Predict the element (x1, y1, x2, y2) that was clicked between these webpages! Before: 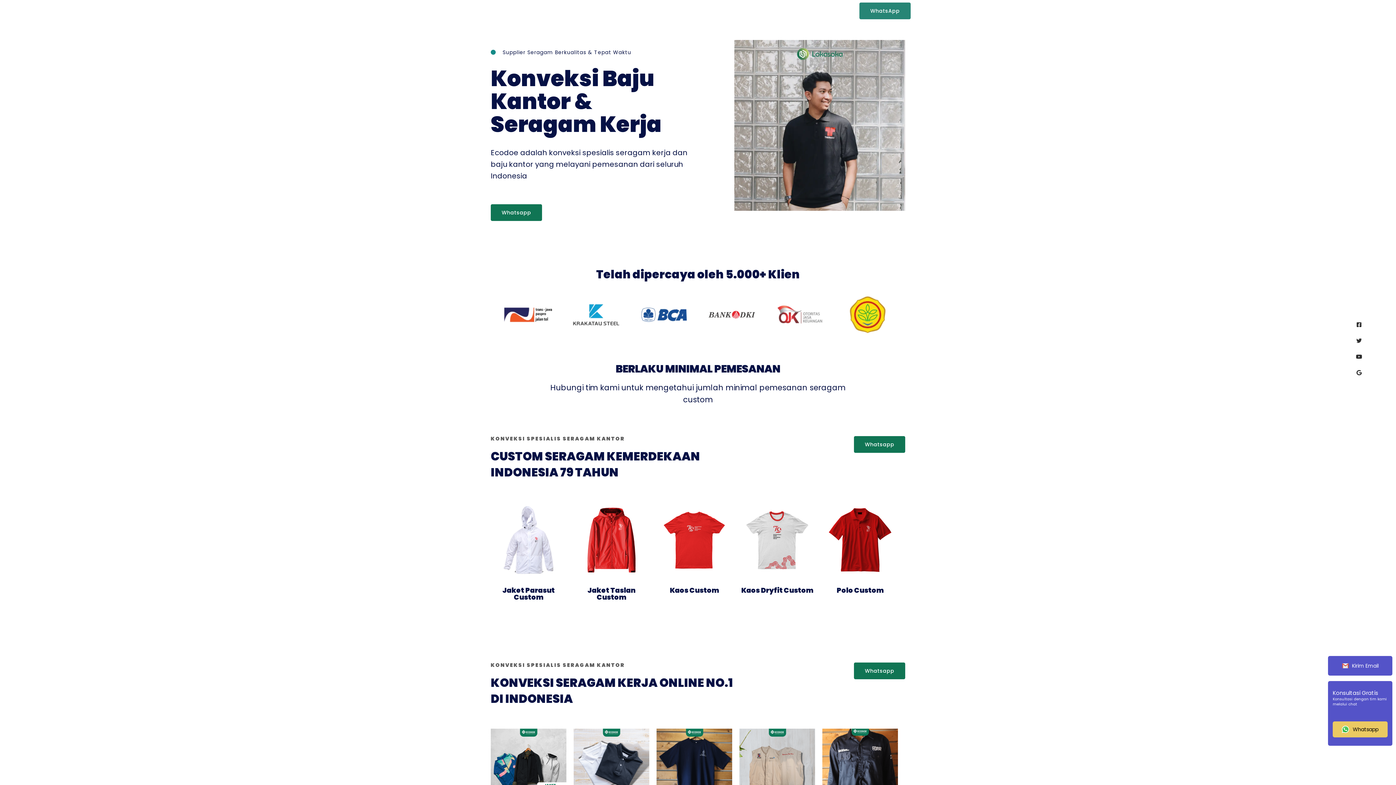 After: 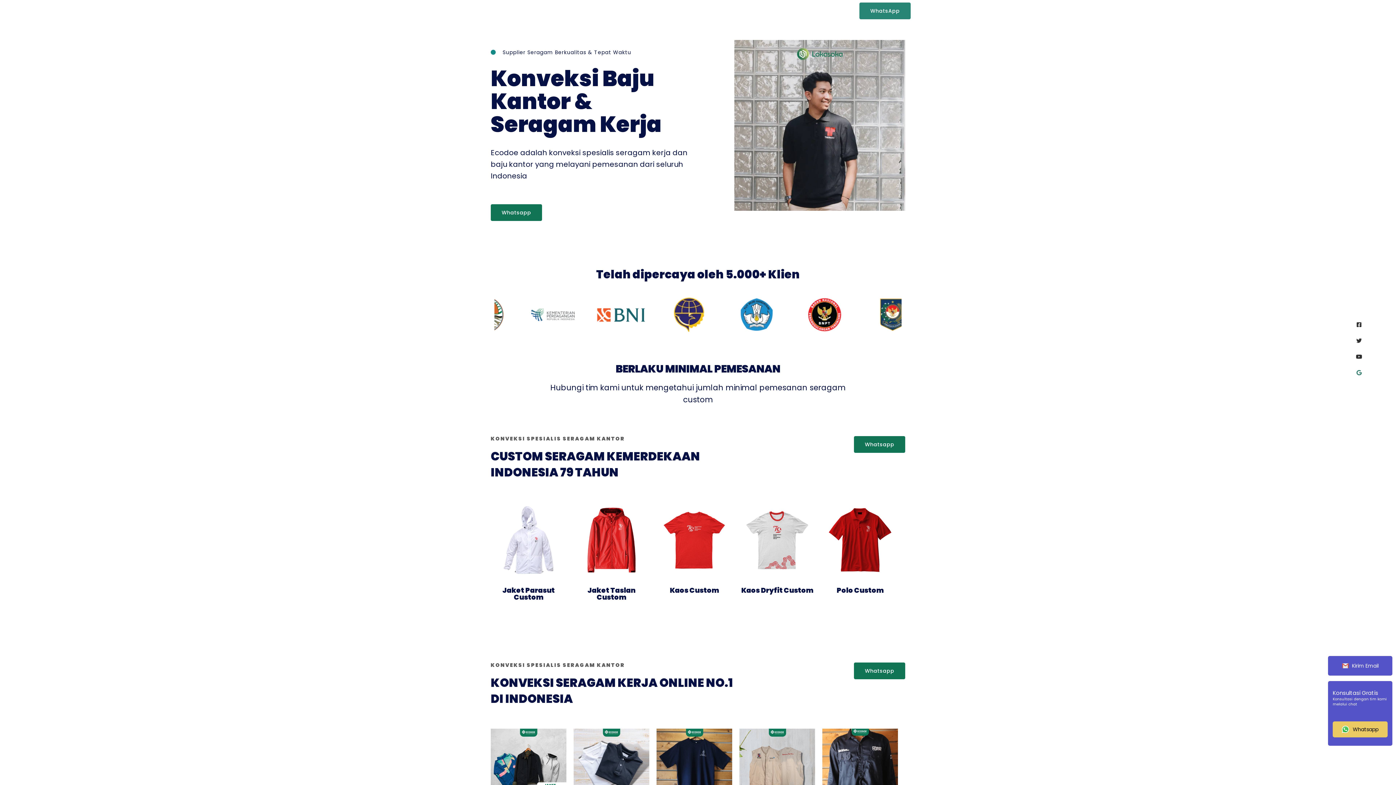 Action: label: Google bbox: (1356, 370, 1362, 375)